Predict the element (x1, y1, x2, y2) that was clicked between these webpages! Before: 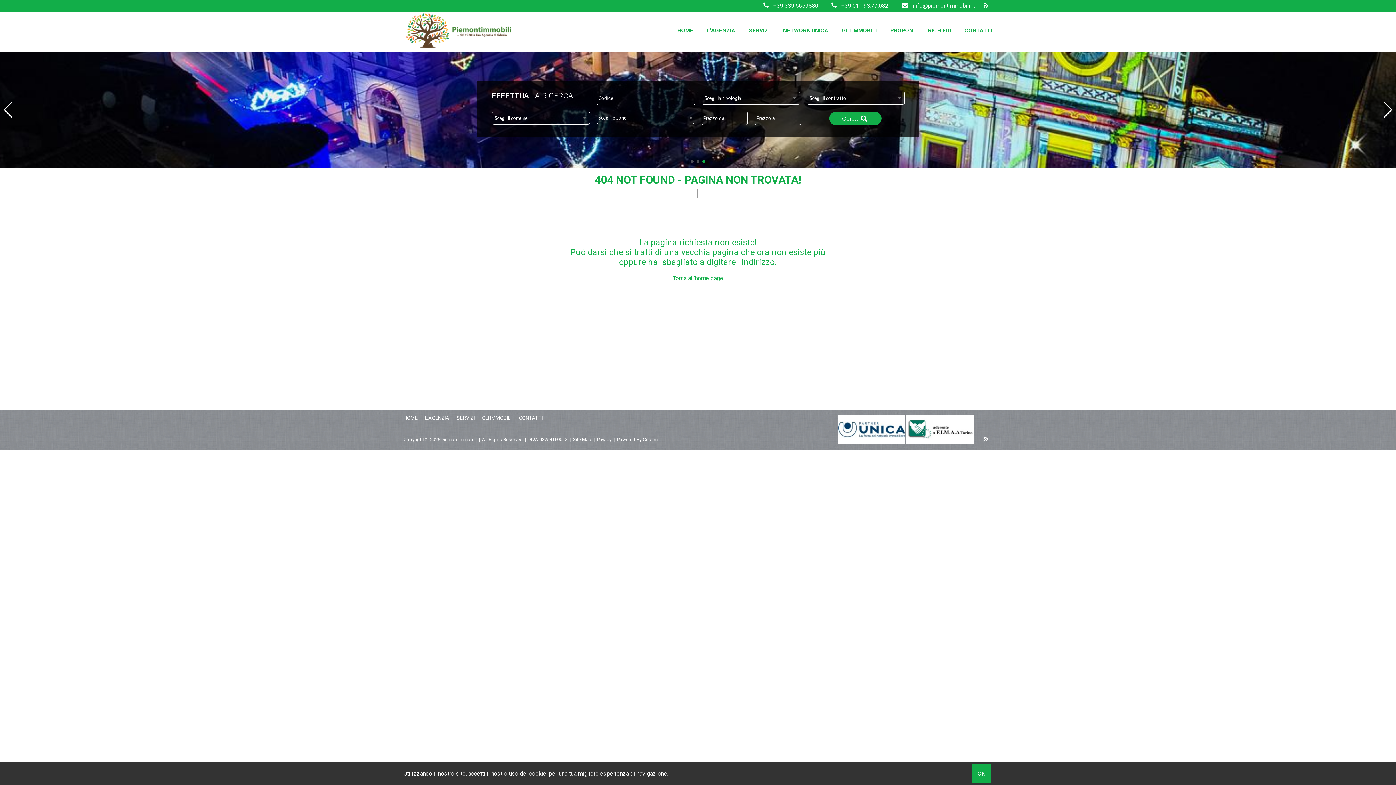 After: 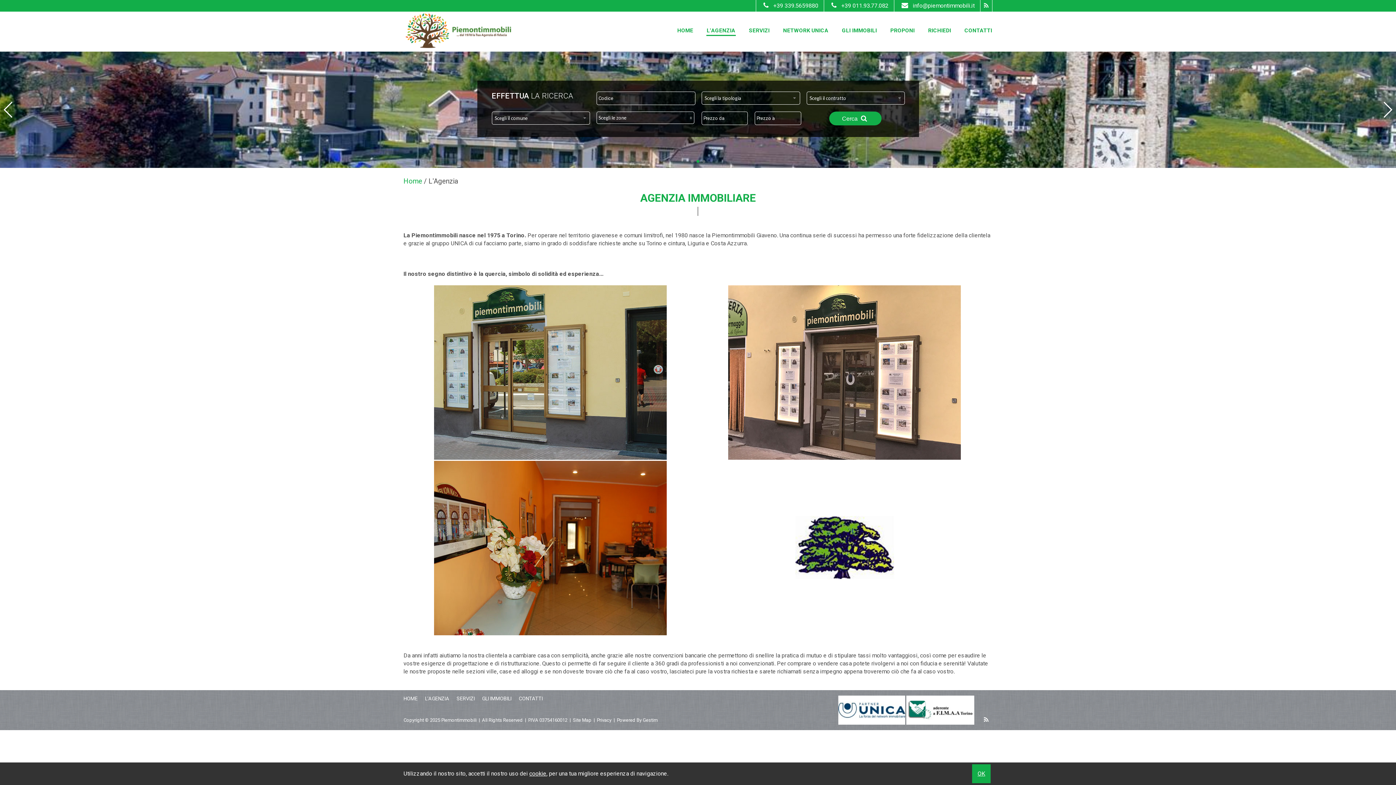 Action: bbox: (706, 26, 736, 36) label: L'AGENZIA